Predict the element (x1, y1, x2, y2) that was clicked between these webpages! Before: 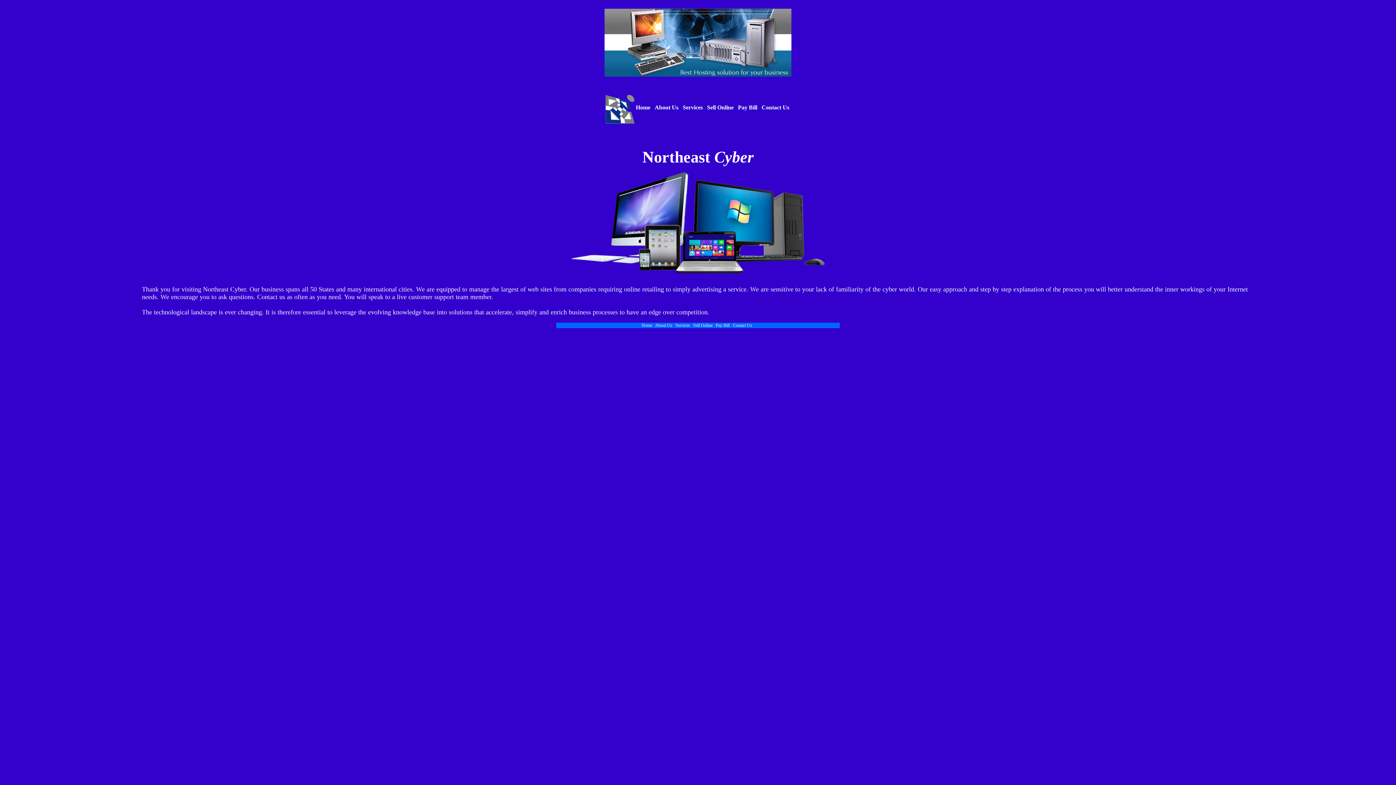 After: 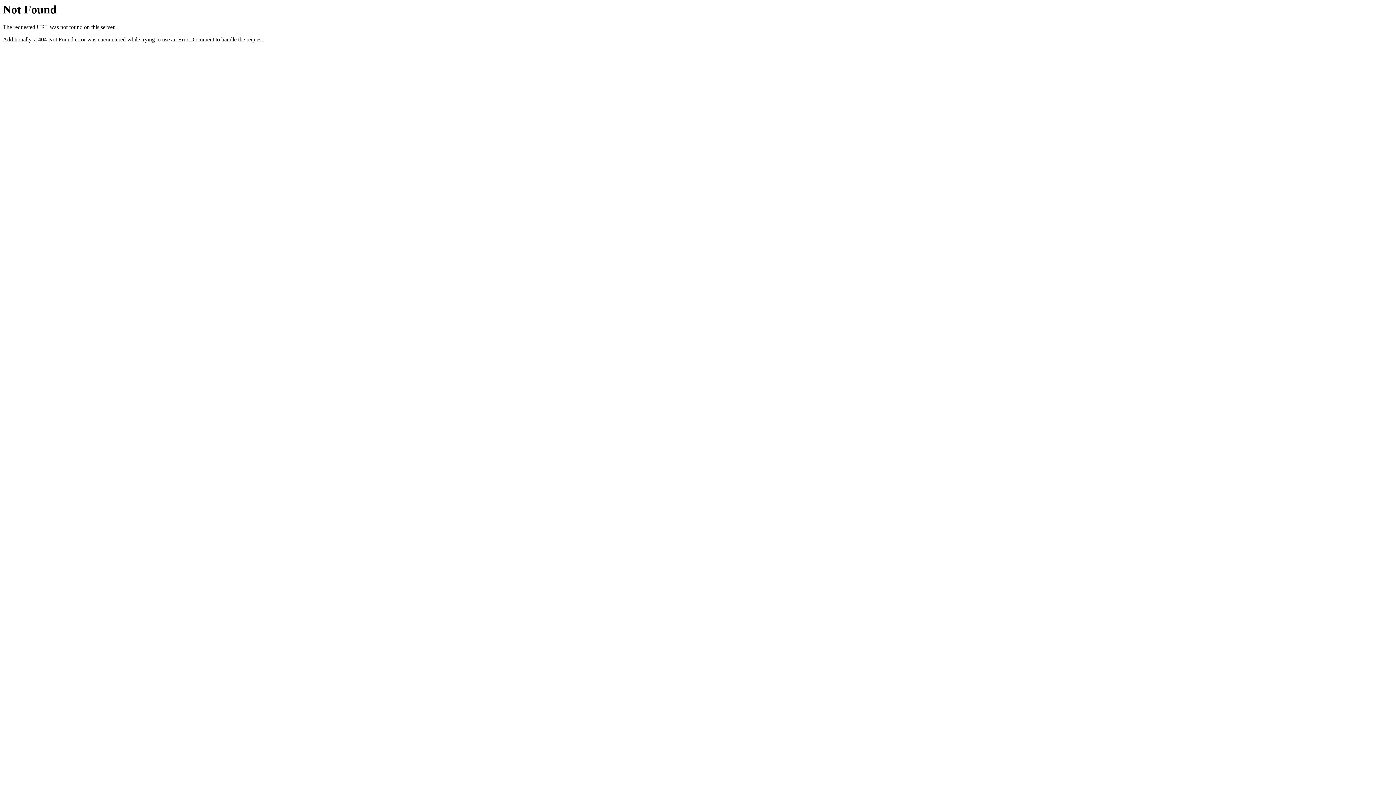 Action: label: Pay Bill bbox: (716, 322, 729, 328)